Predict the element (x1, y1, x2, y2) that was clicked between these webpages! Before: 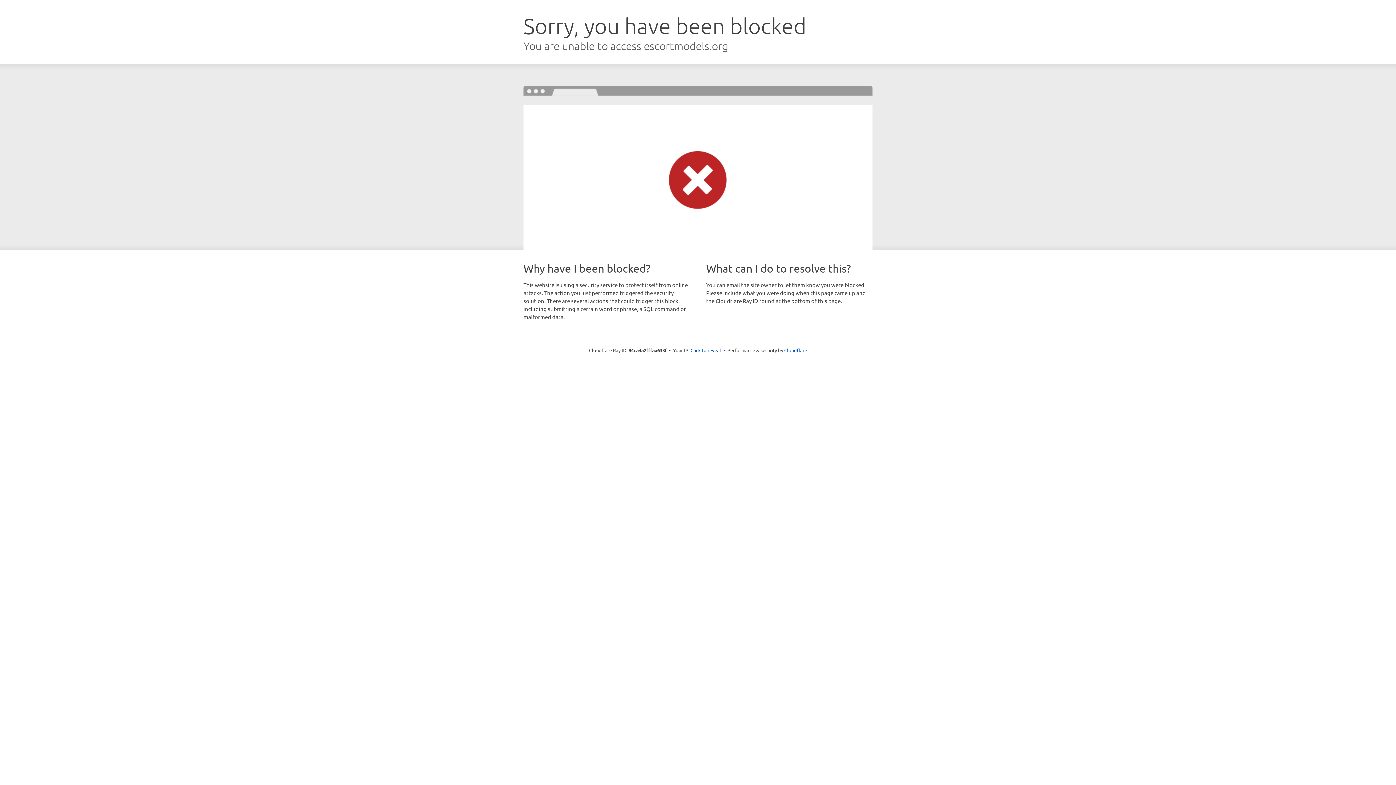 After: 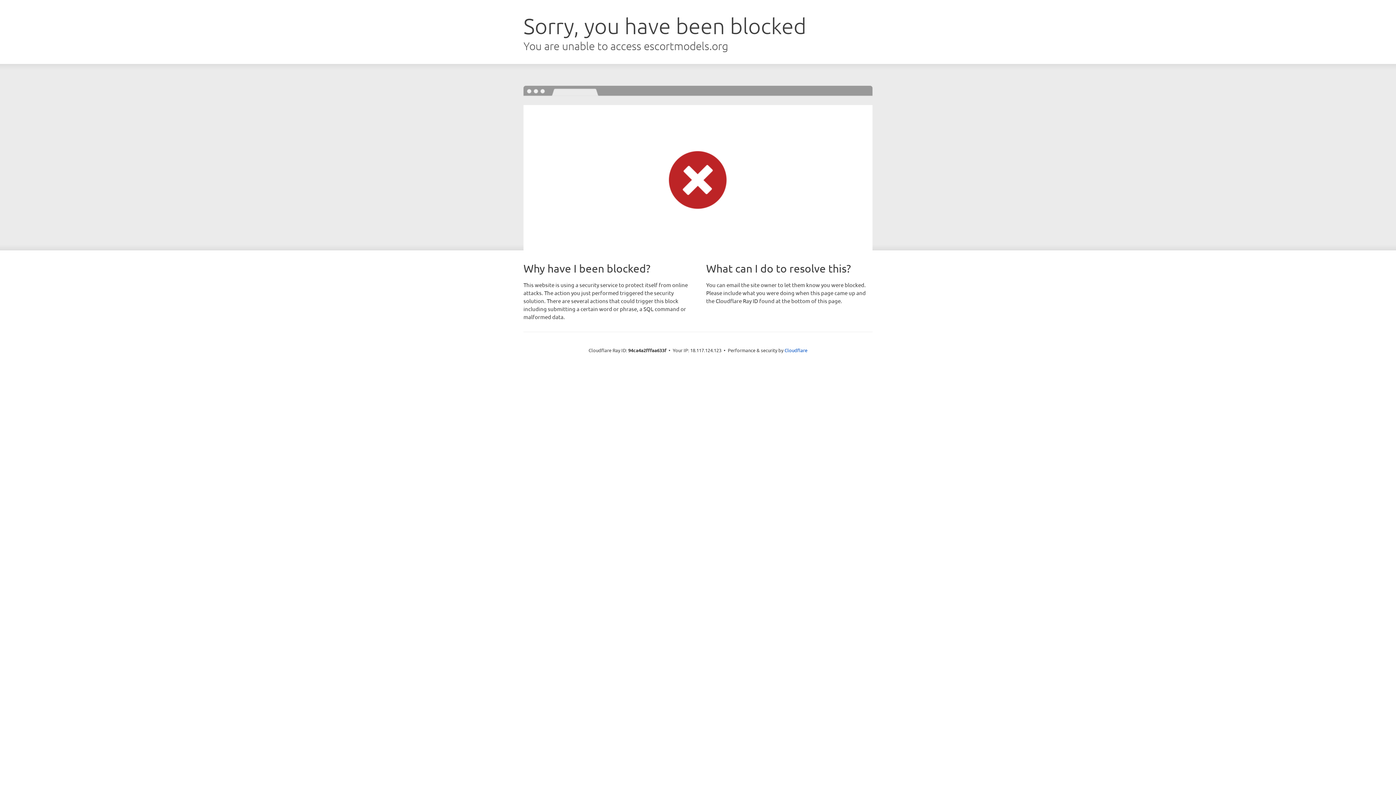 Action: bbox: (690, 346, 721, 353) label: Click to reveal